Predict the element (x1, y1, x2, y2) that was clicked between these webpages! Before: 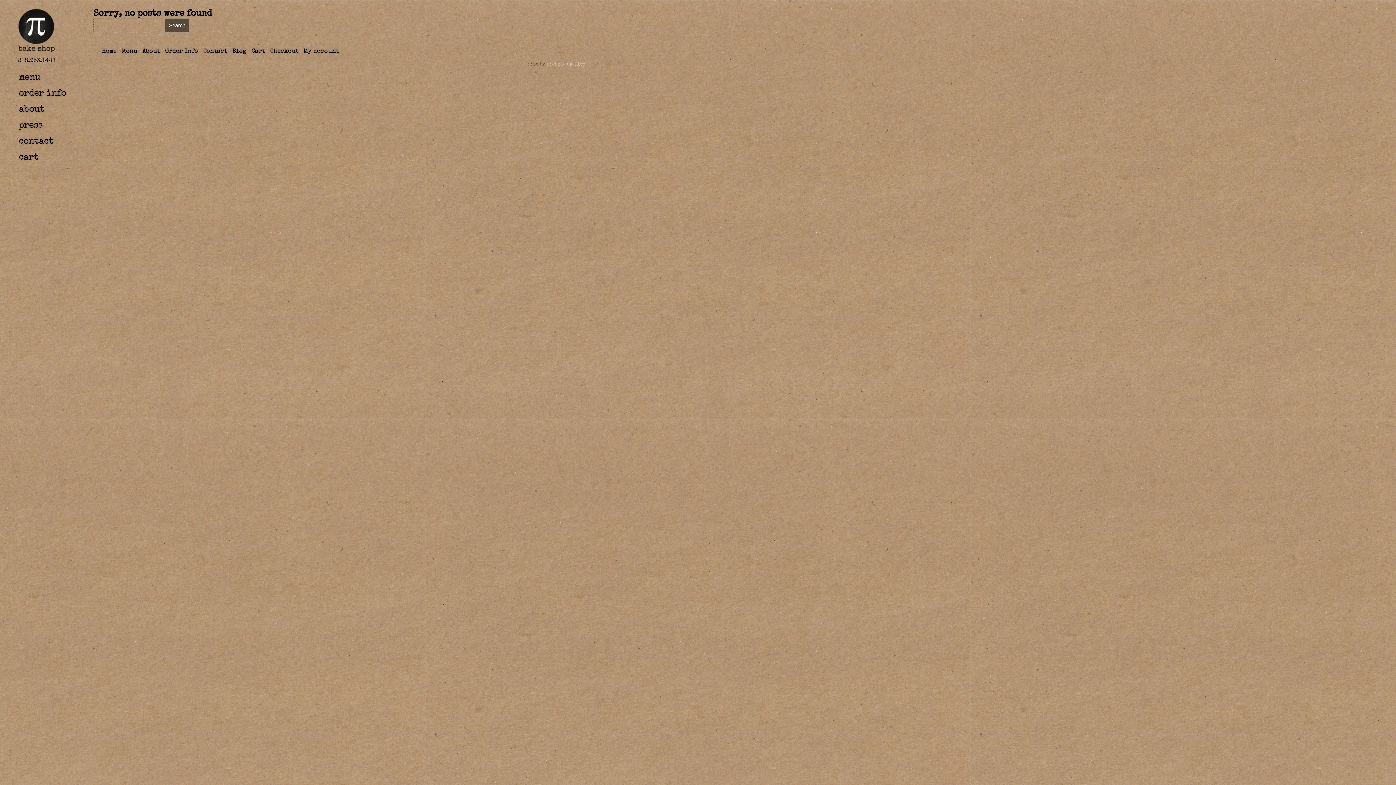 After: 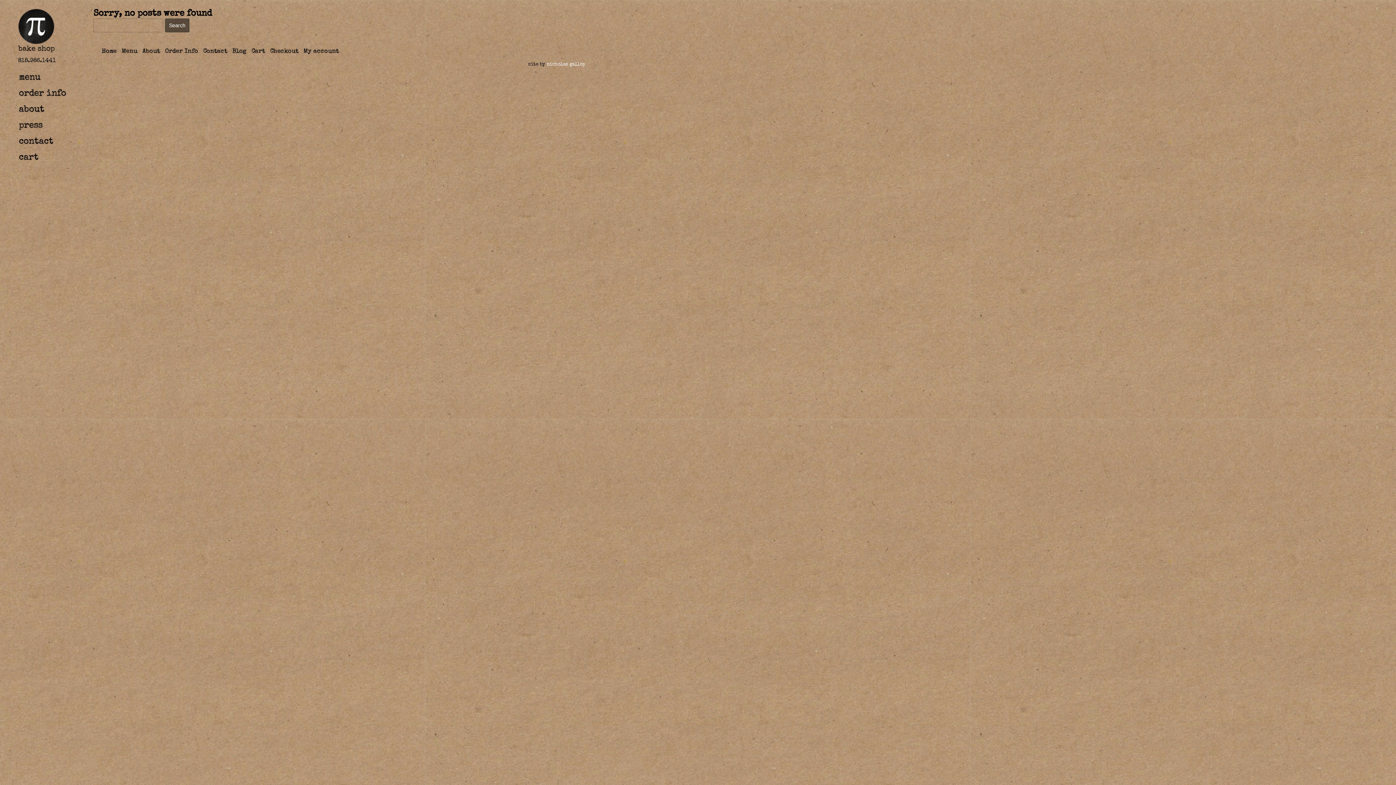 Action: label: nicholas gallop bbox: (546, 62, 585, 66)